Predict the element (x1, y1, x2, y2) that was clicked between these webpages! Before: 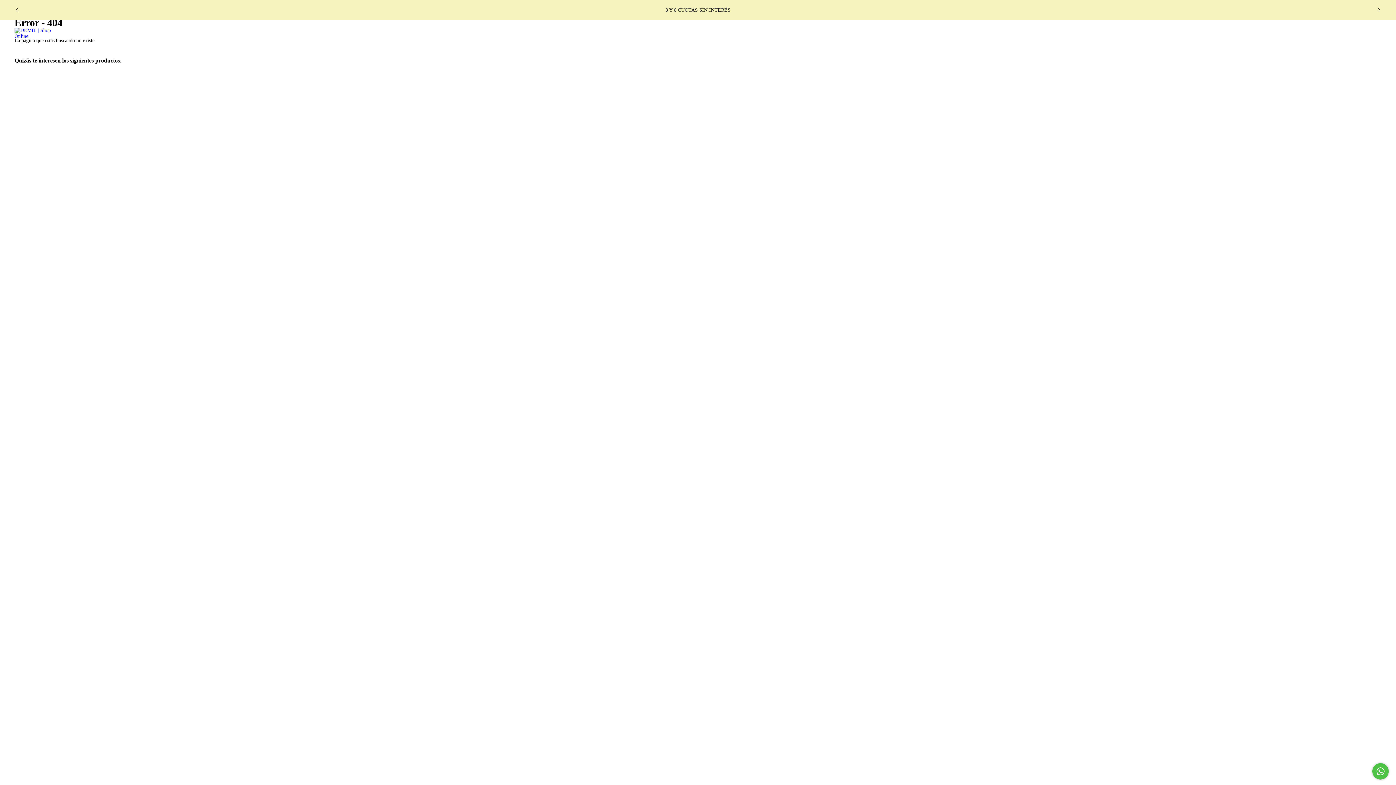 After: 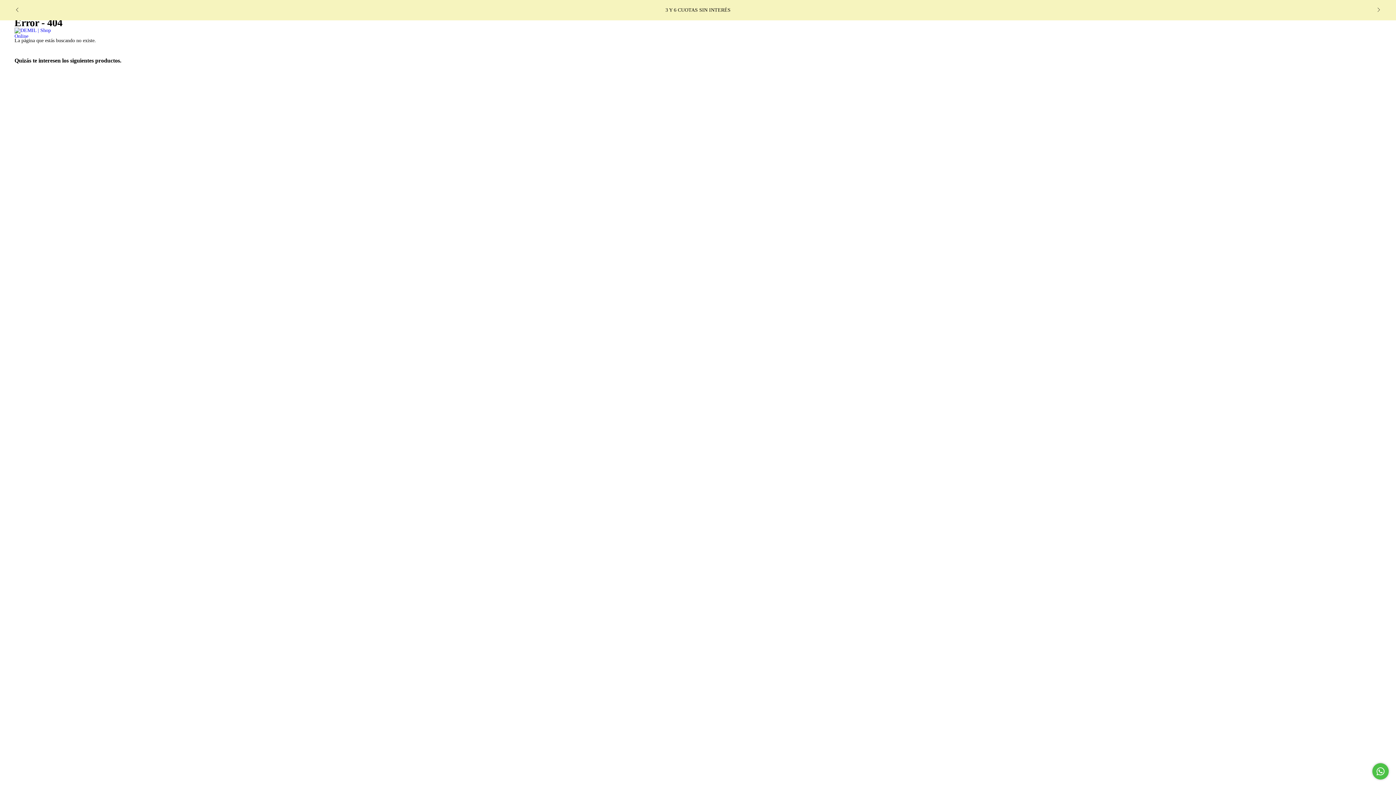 Action: label: Compra rápida de FOX NEGRO bbox: (1021, 484, 1031, 494)